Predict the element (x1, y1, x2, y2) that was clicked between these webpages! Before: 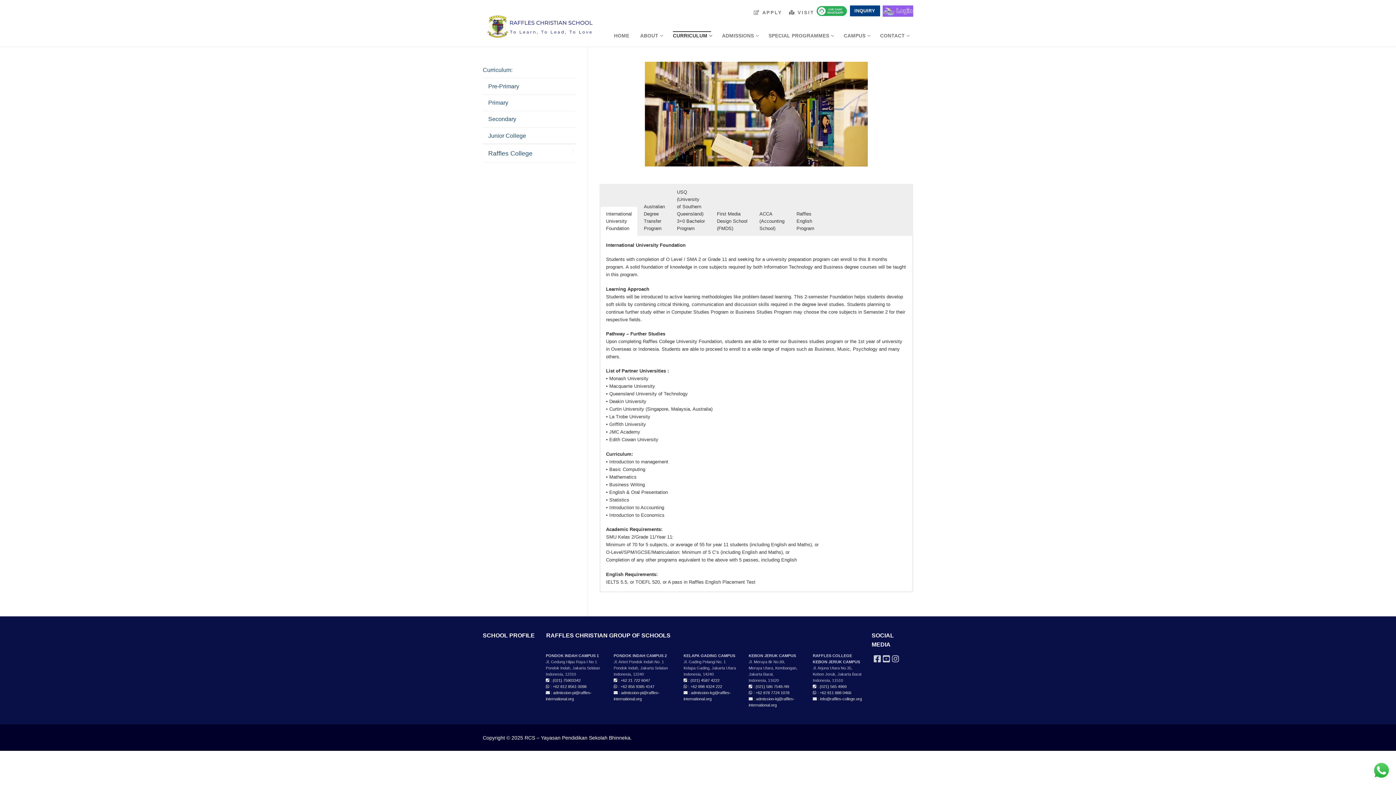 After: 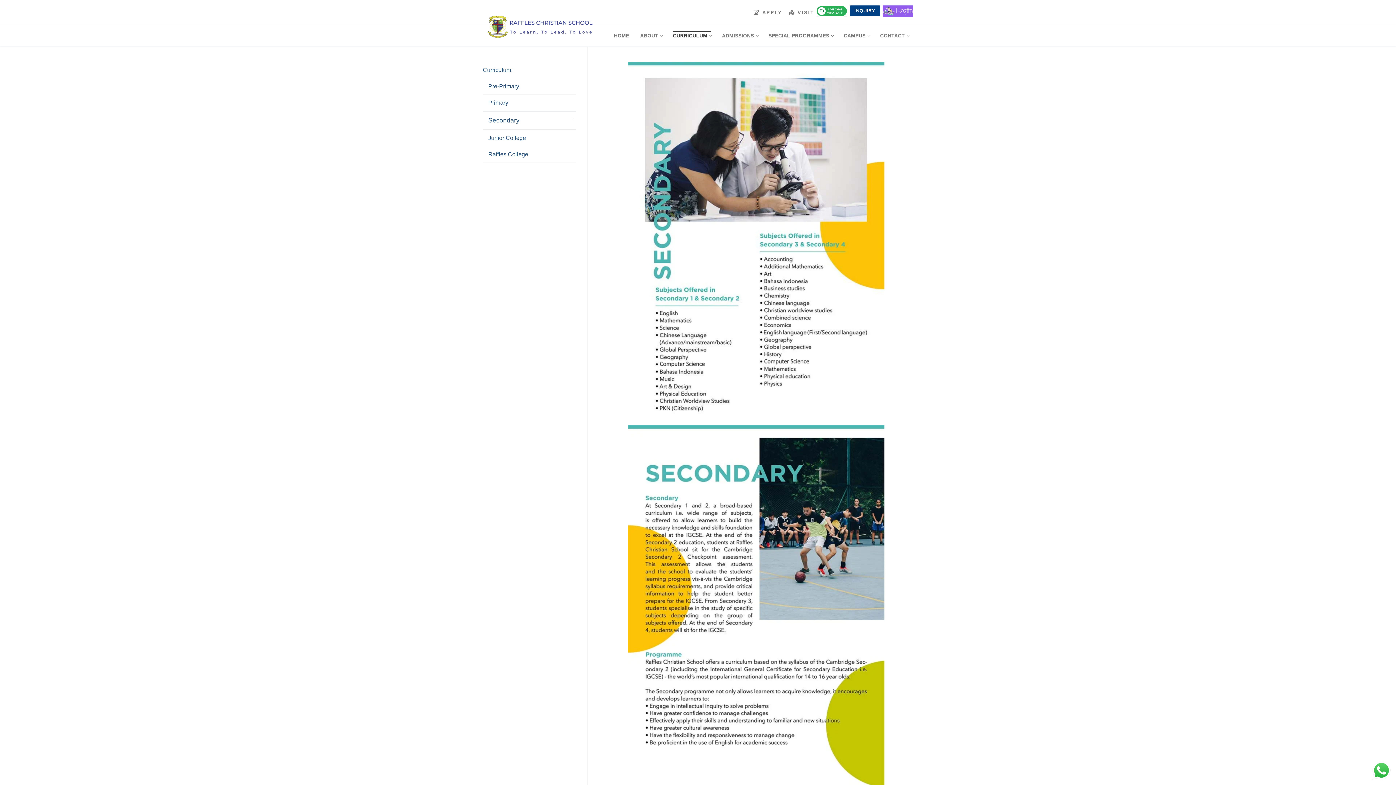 Action: label: Secondary bbox: (482, 111, 576, 127)